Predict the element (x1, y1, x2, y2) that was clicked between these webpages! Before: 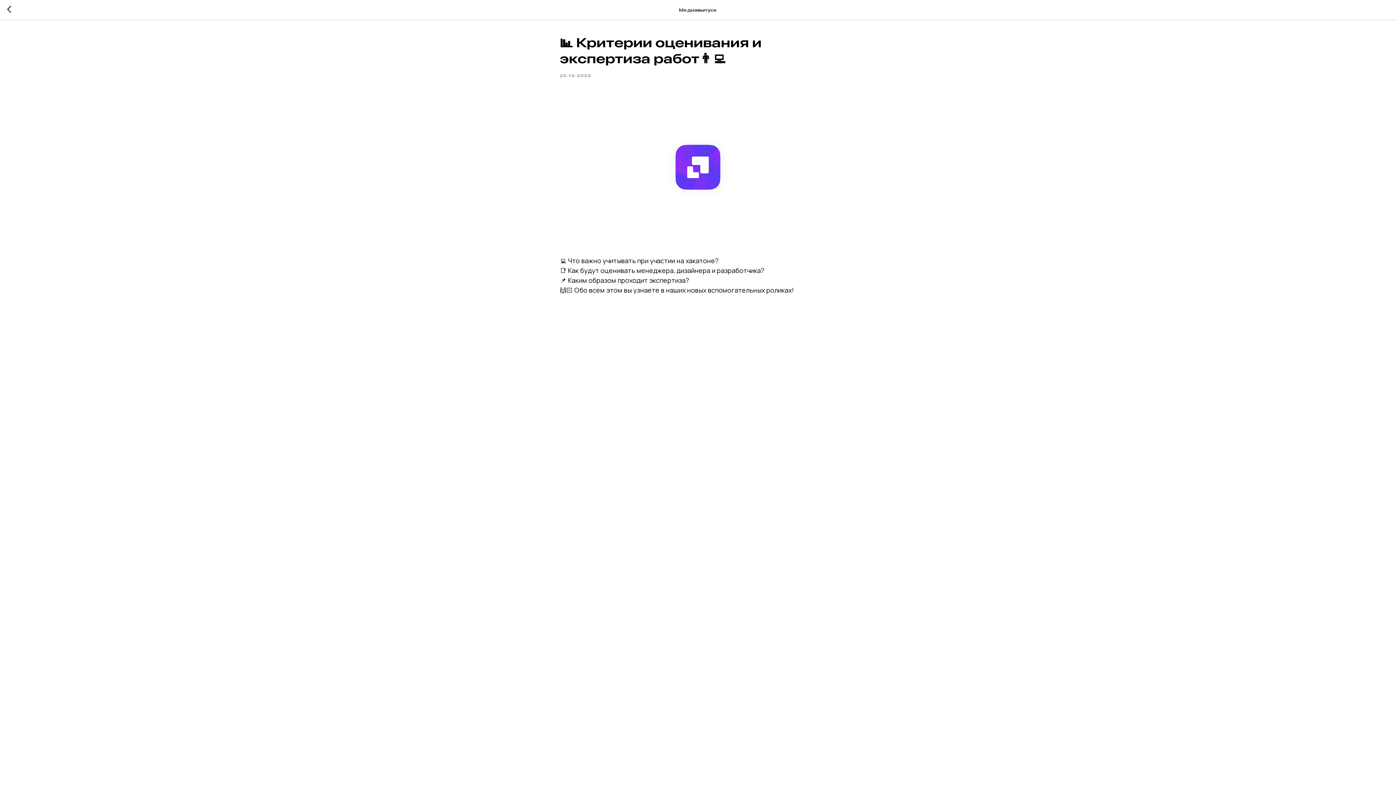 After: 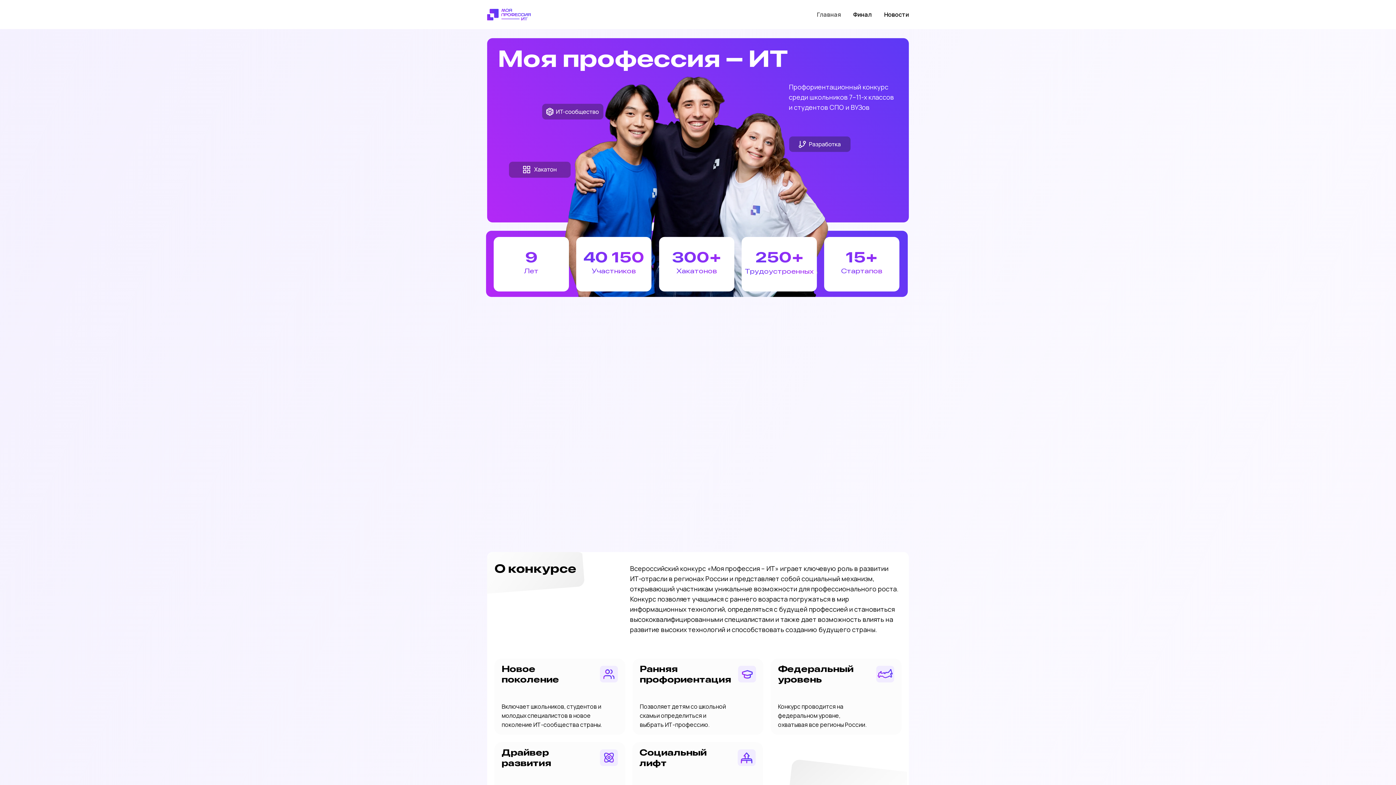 Action: bbox: (7, 5, 15, 14)